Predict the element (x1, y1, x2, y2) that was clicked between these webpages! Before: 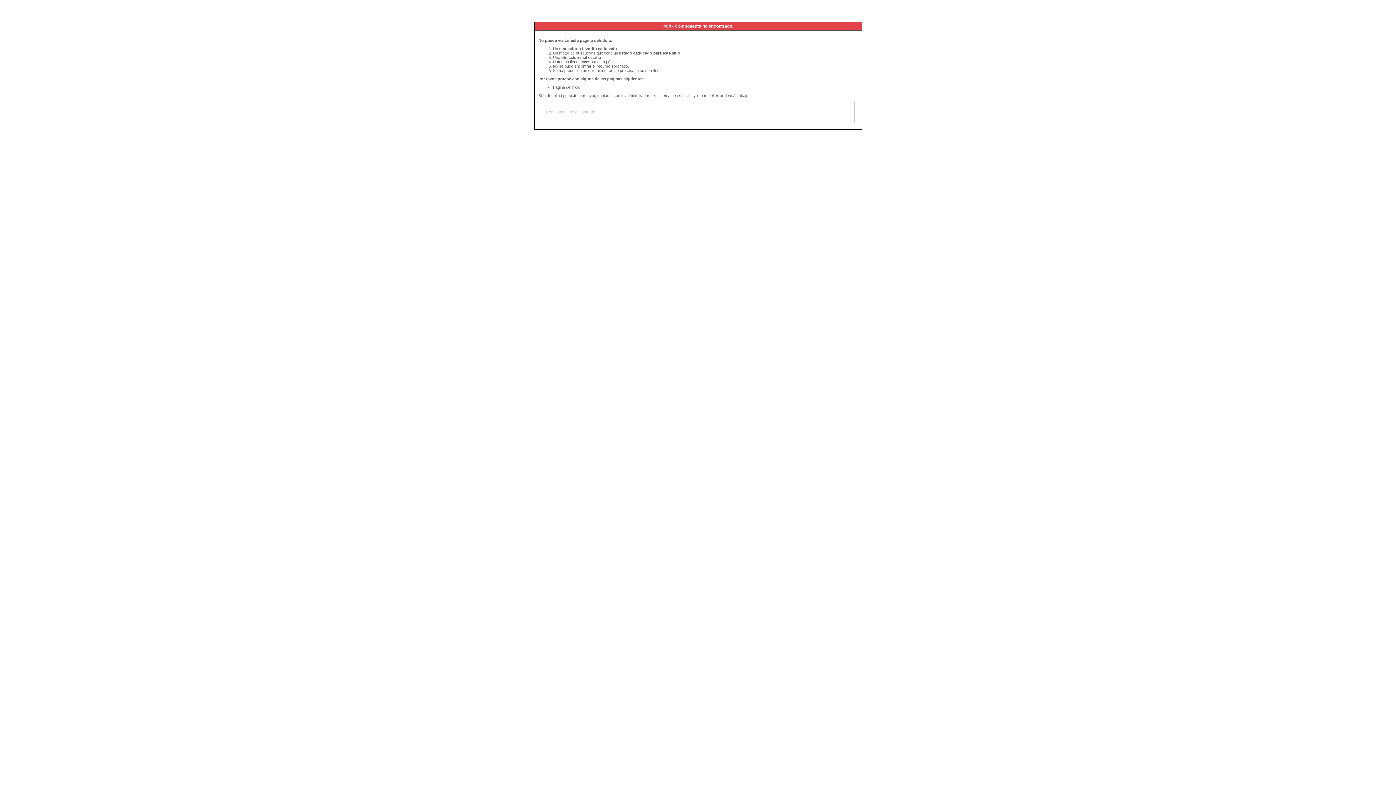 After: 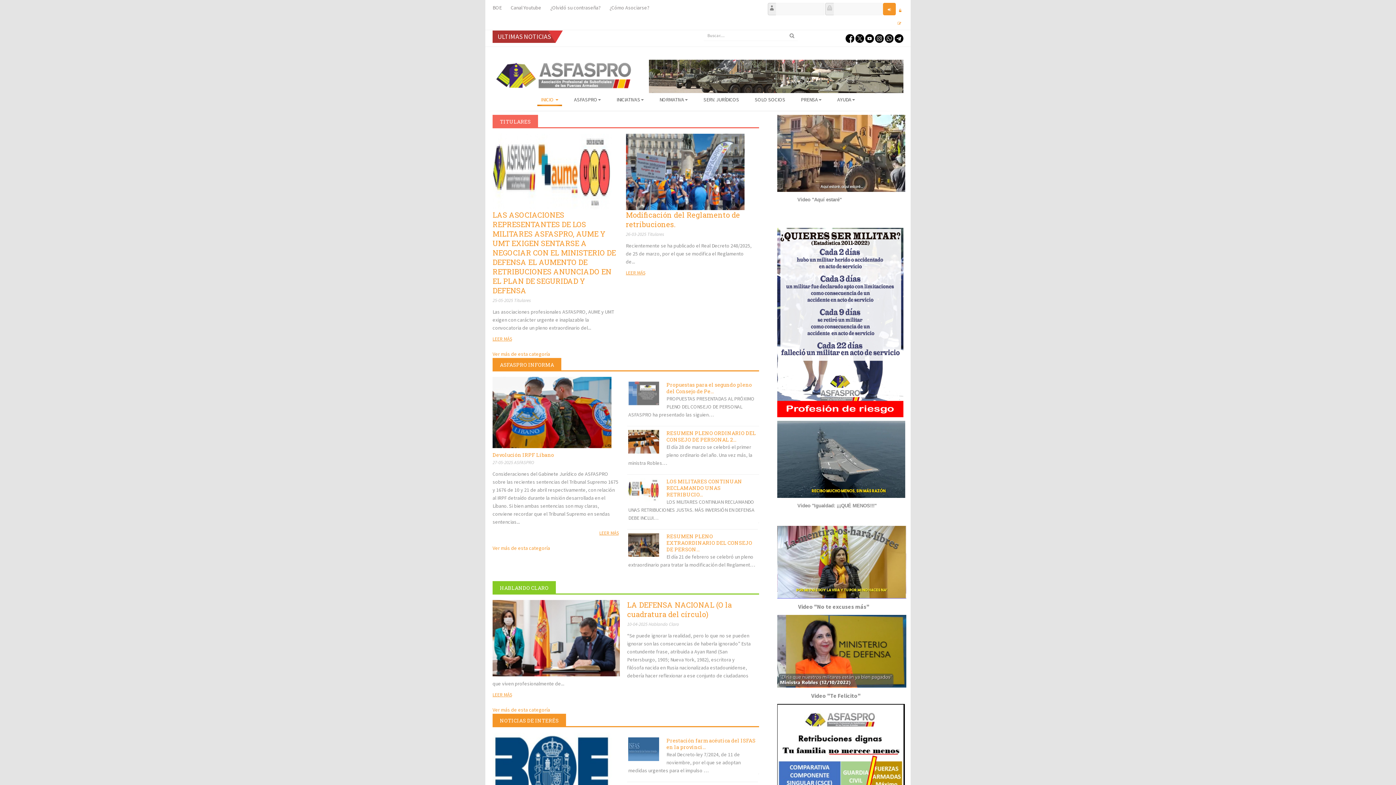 Action: bbox: (553, 85, 580, 89) label: Página de inicio